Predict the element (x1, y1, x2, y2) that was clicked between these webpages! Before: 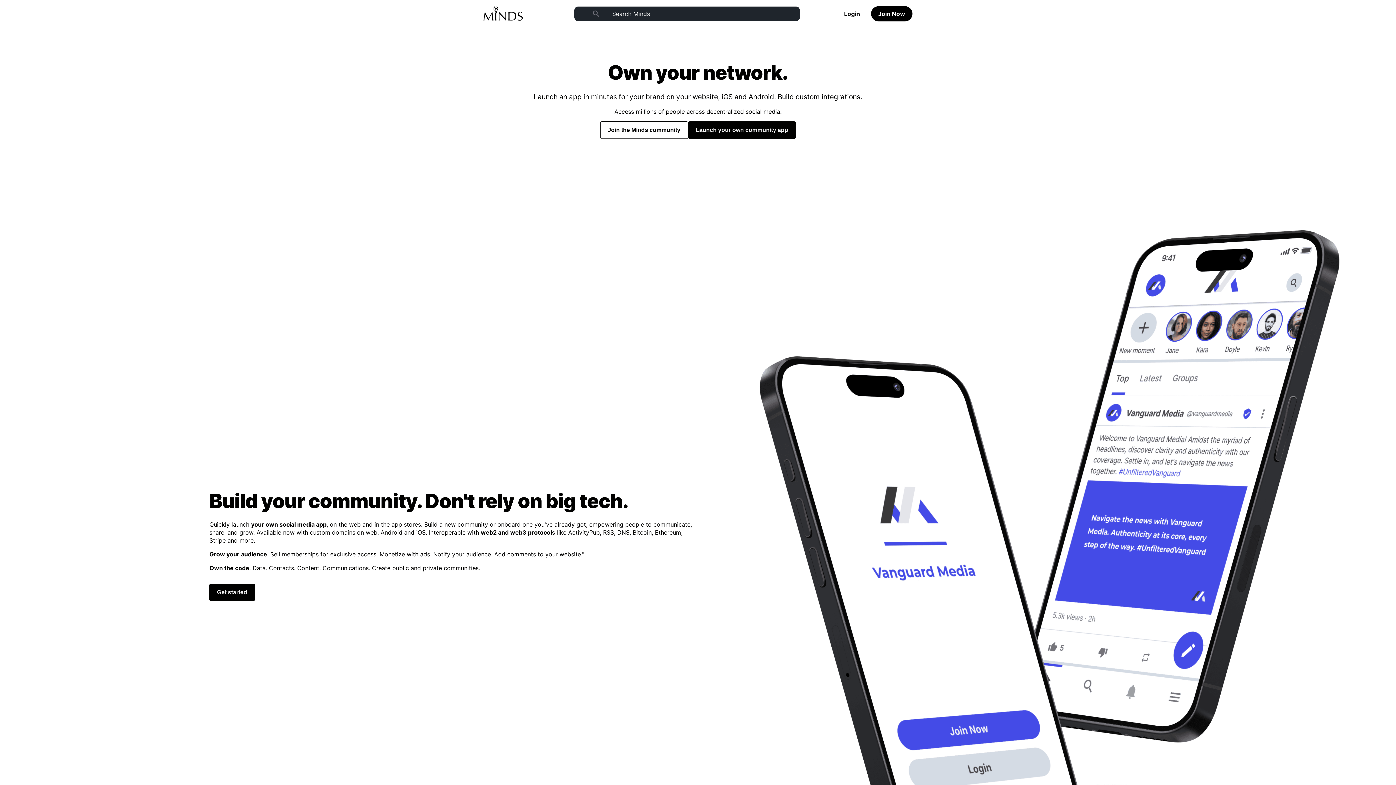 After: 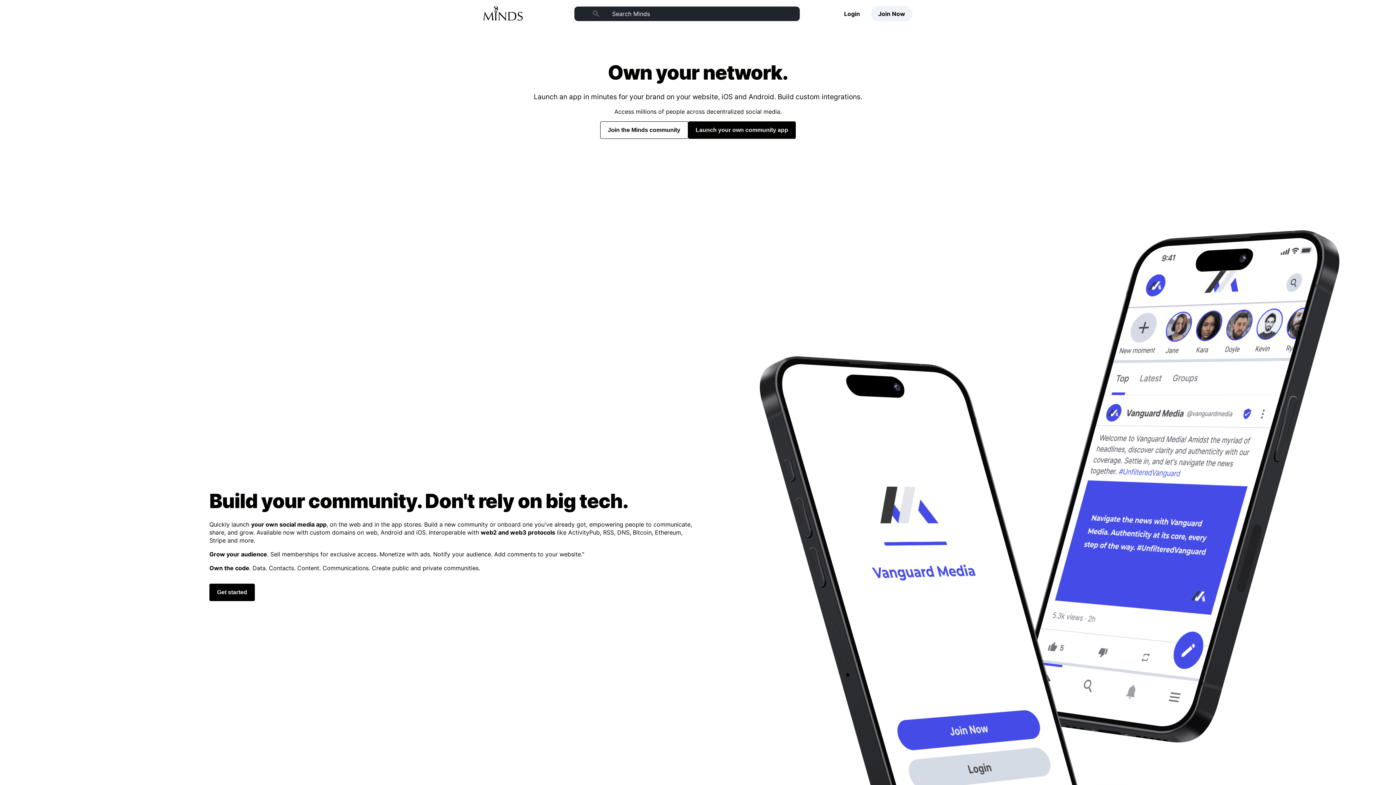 Action: bbox: (871, 6, 912, 21) label: Join Now